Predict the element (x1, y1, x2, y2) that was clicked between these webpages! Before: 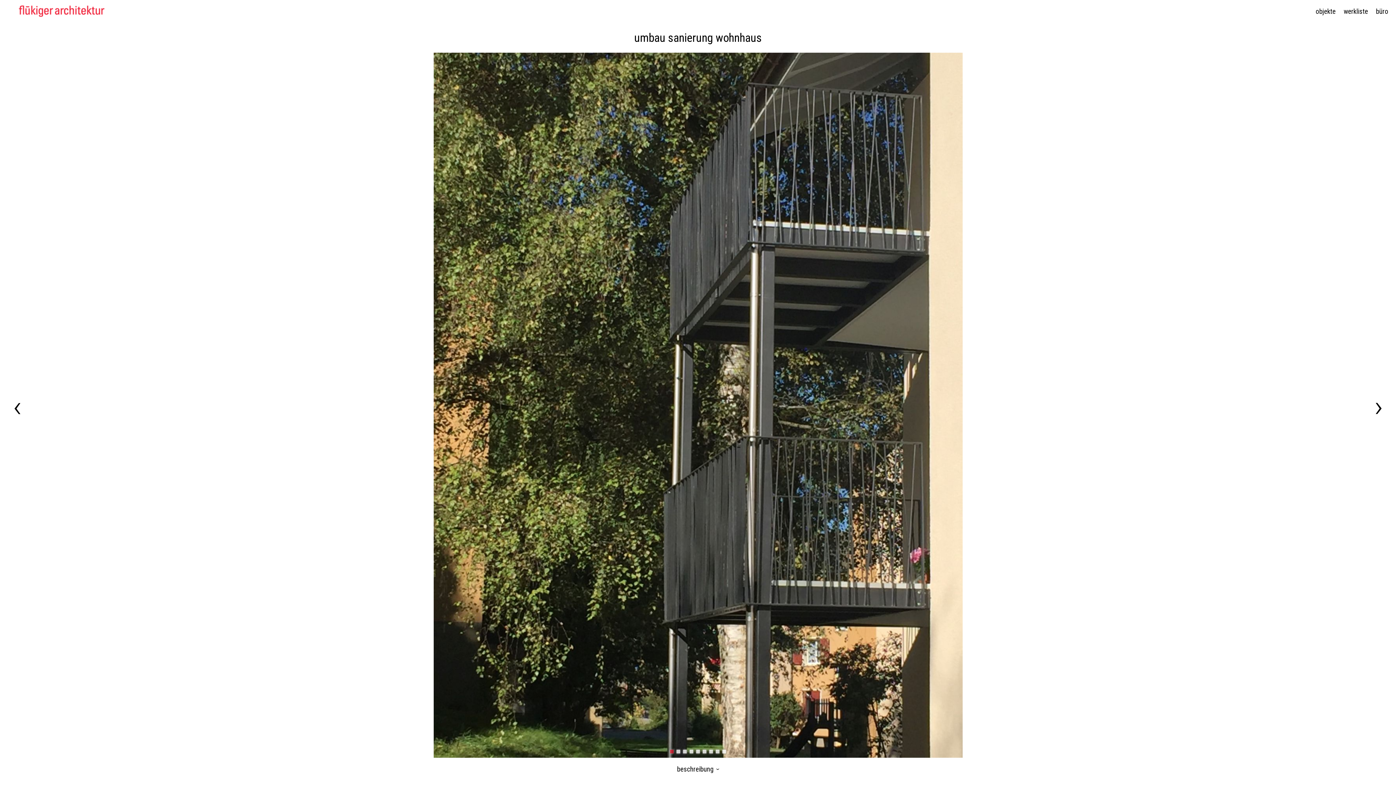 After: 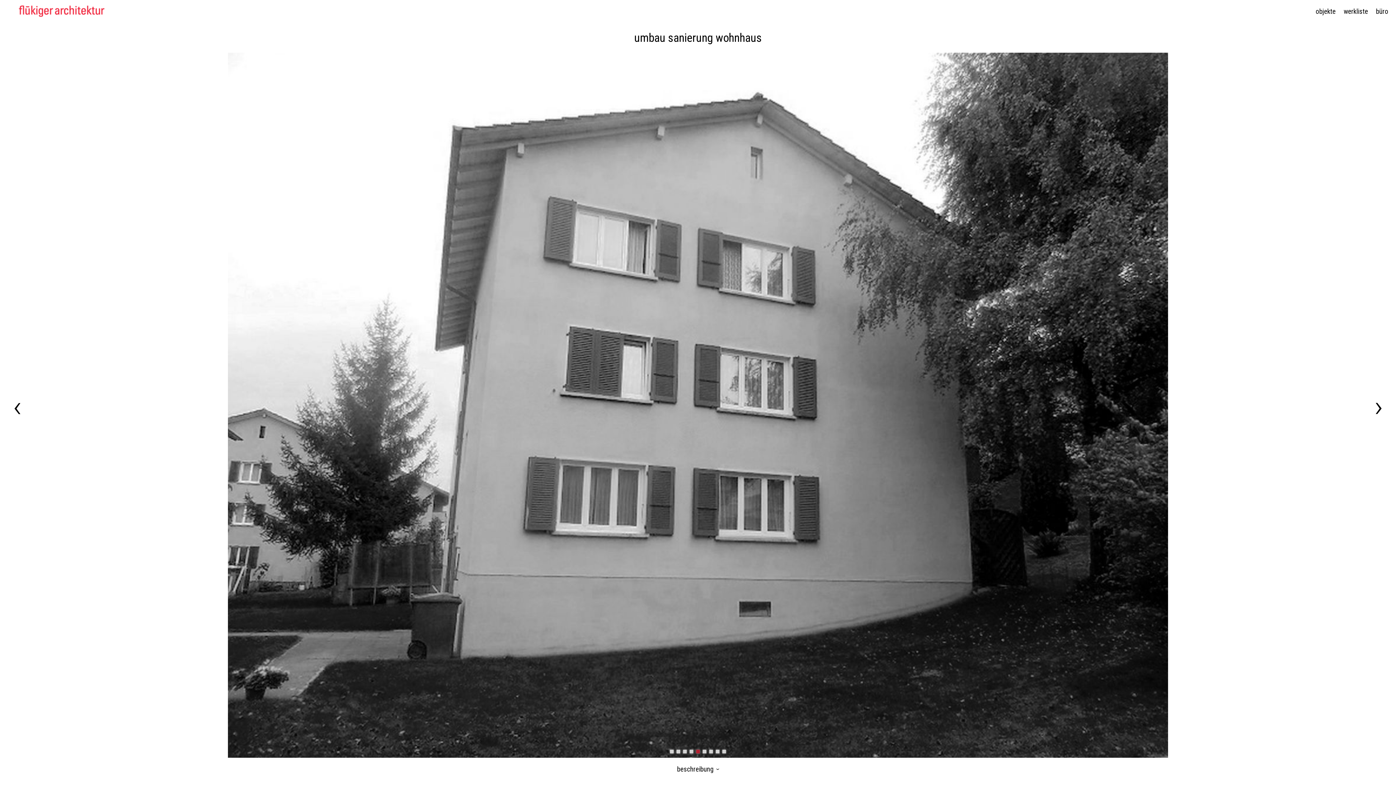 Action: label: 5 bbox: (696, 750, 700, 753)